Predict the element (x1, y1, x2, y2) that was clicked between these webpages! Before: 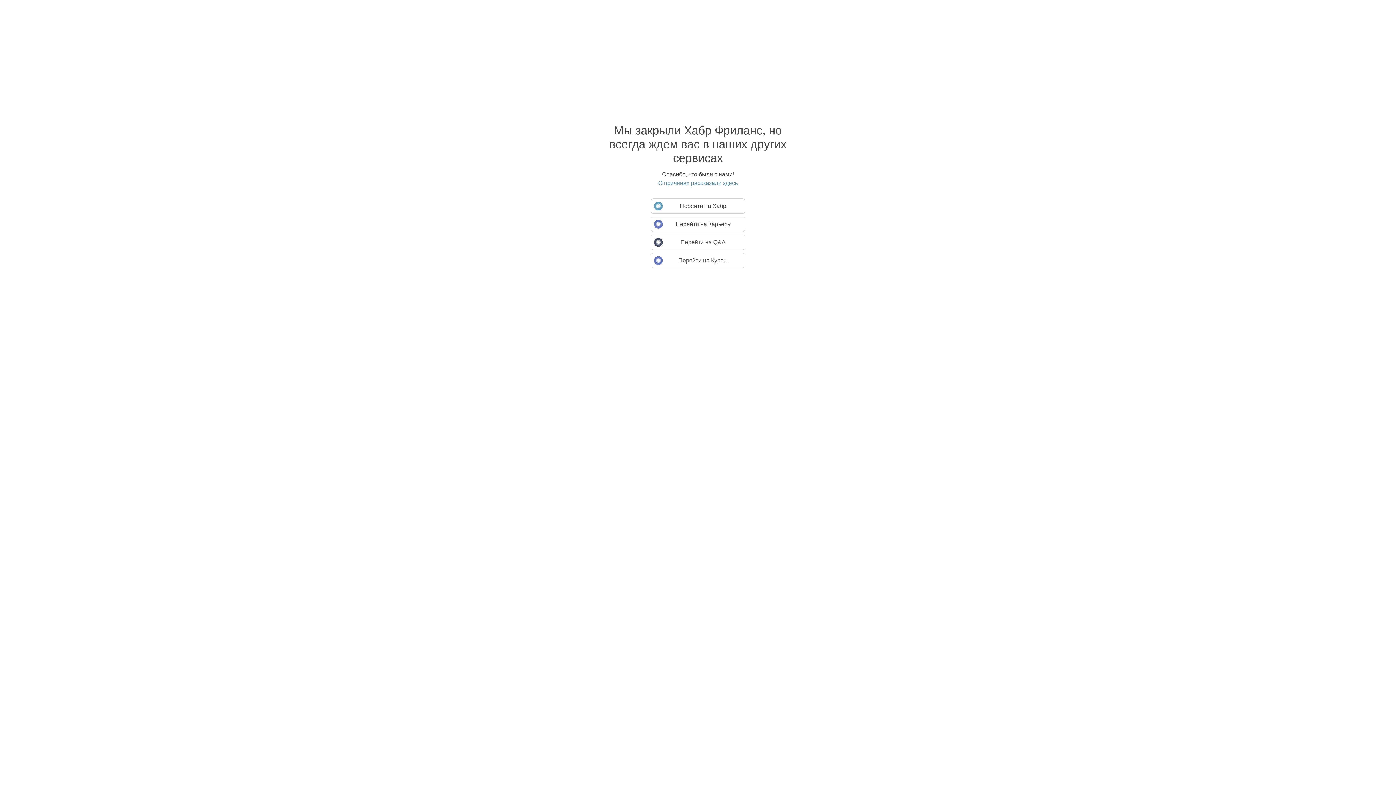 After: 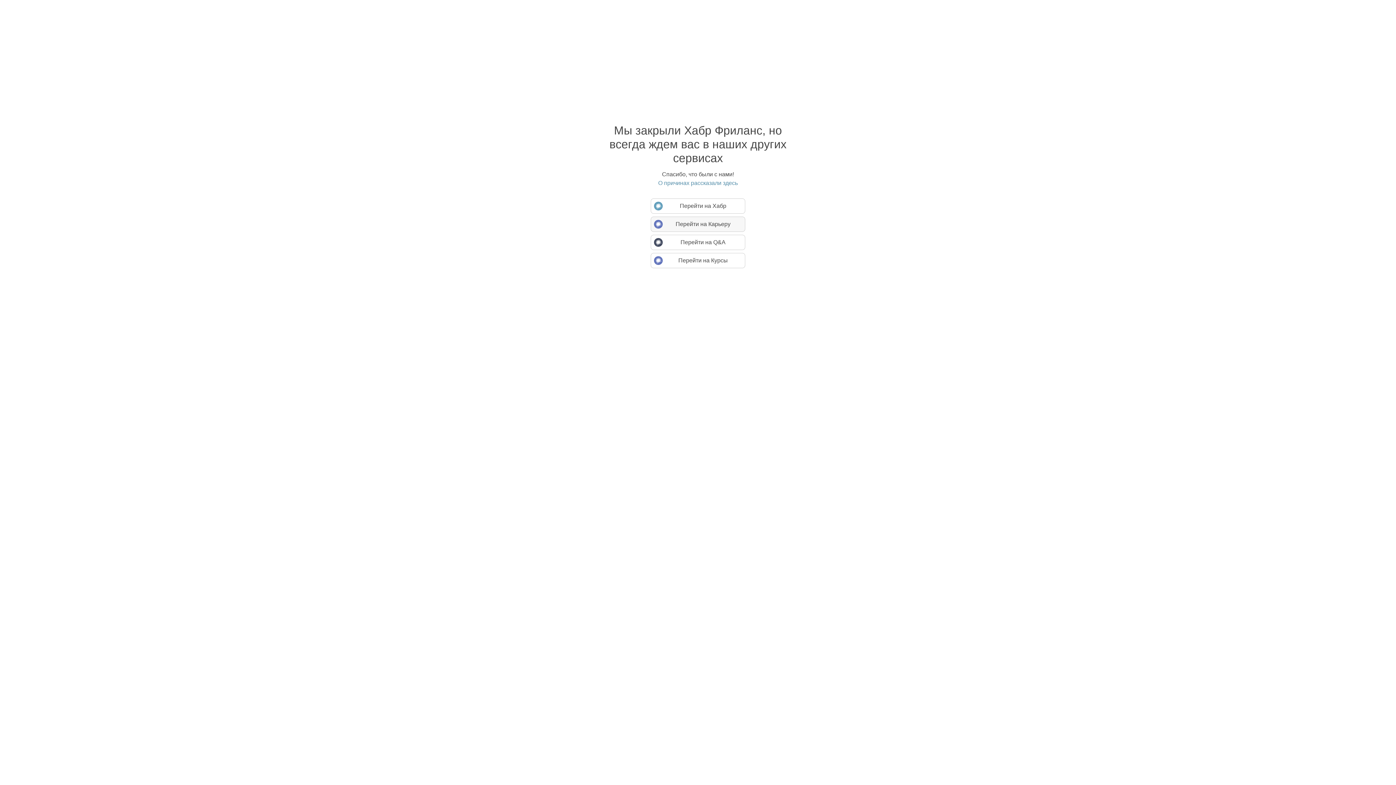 Action: label: Перейти на Карьеру bbox: (650, 216, 745, 232)